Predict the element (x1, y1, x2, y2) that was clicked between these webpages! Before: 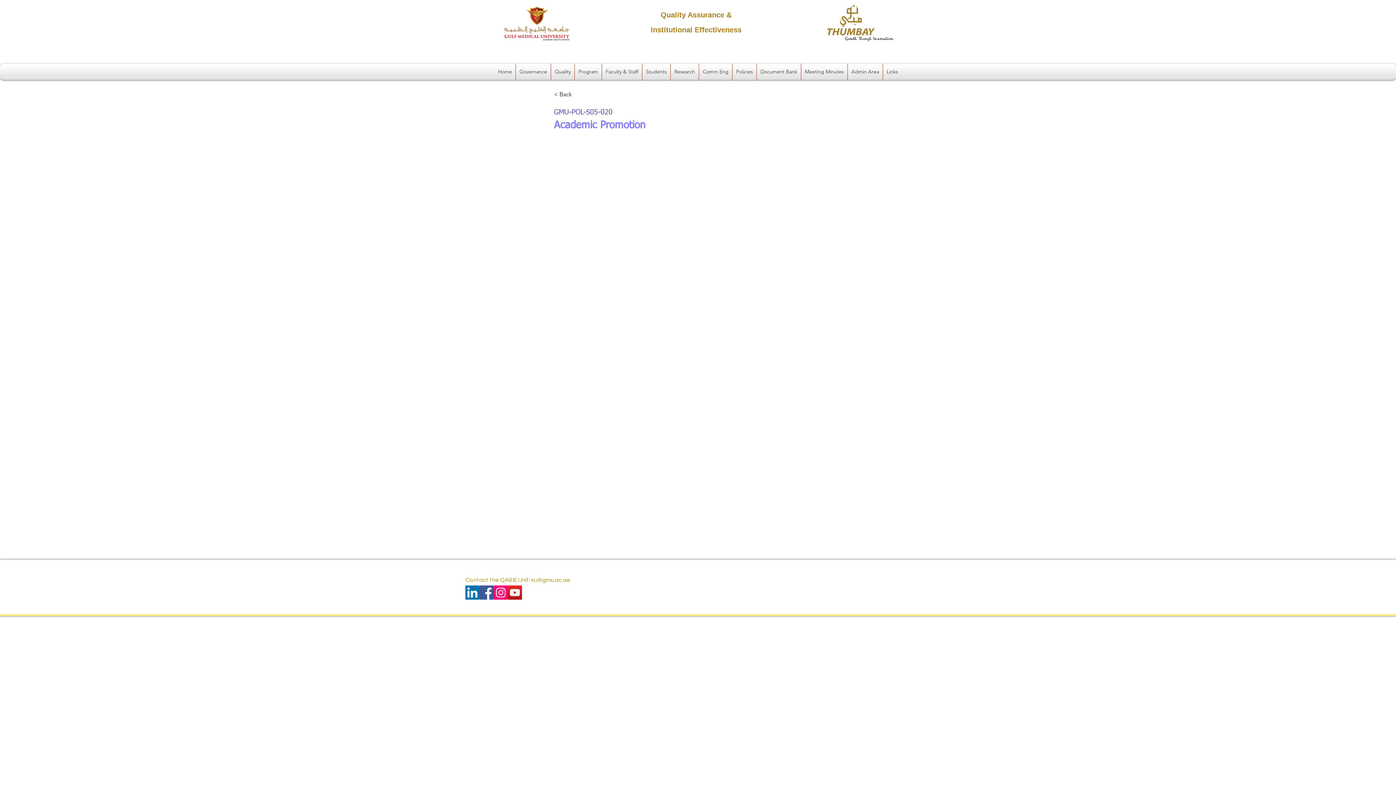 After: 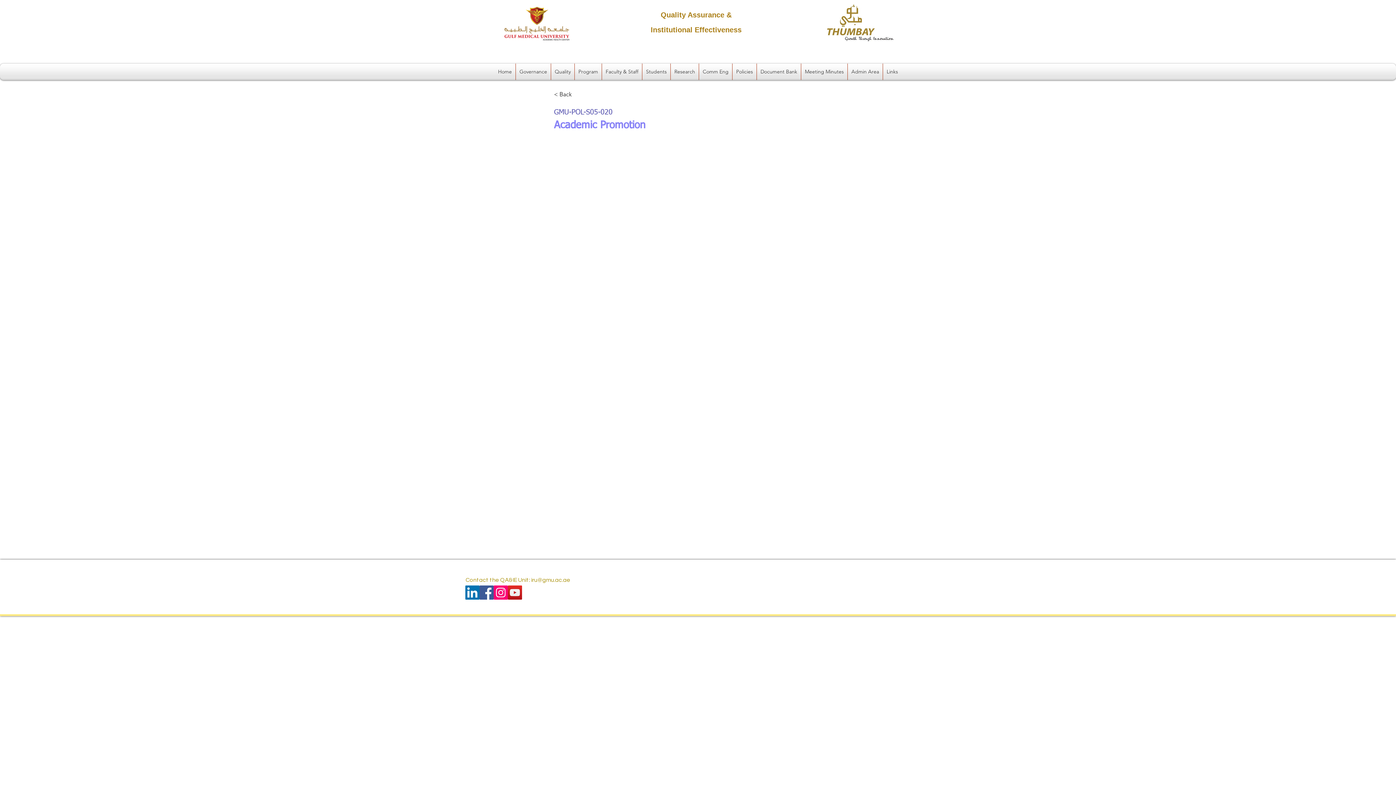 Action: bbox: (574, 63, 601, 80) label: Program